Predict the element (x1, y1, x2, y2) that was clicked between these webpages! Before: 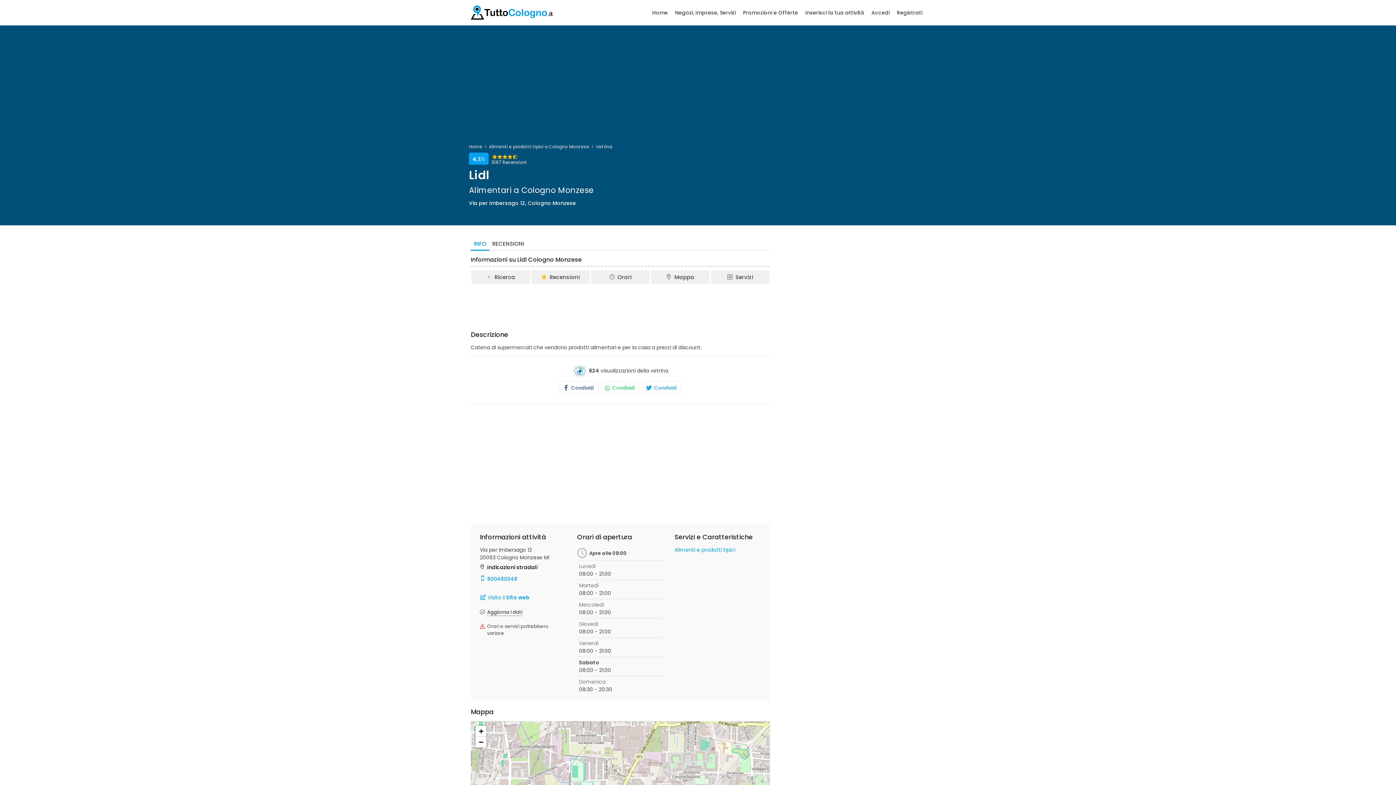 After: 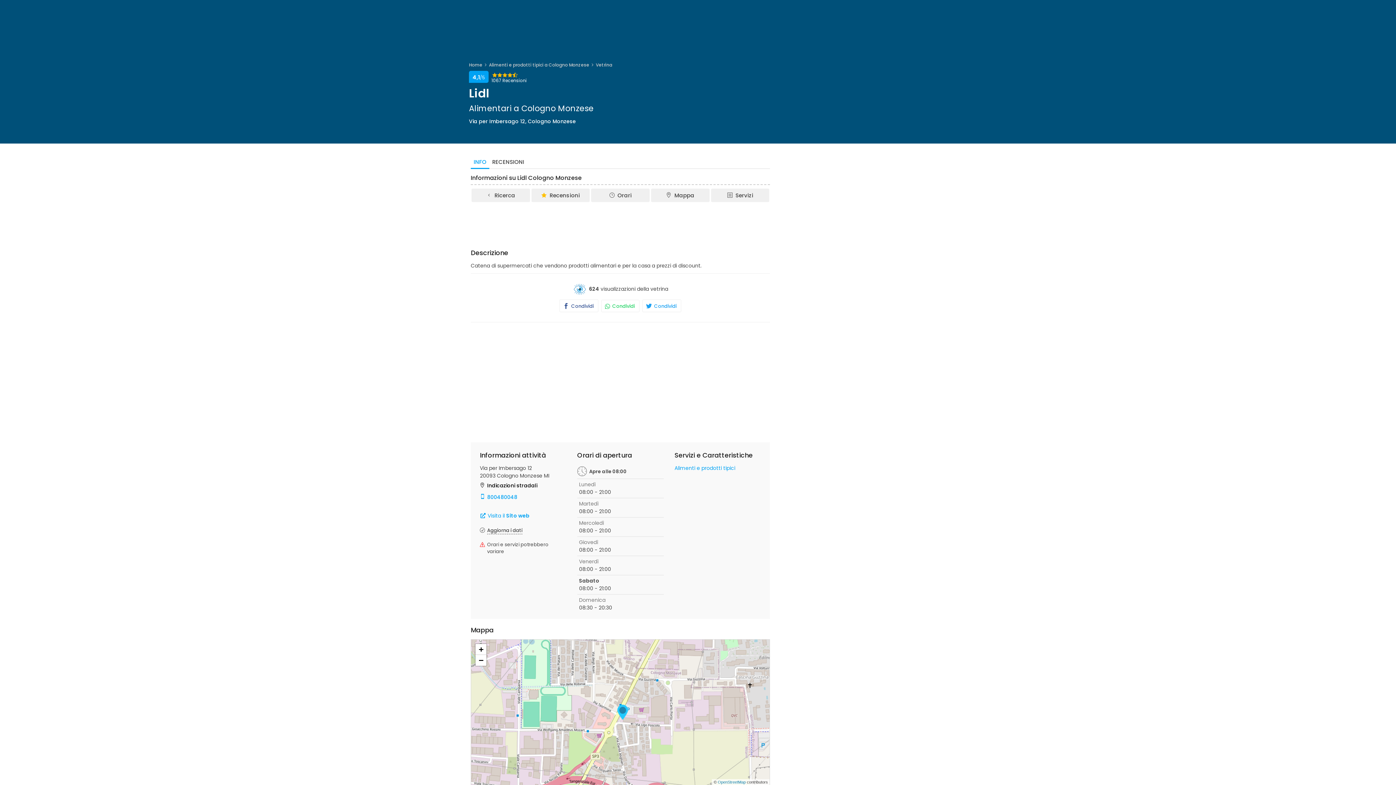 Action: bbox: (475, 726, 486, 737) label: Zoom in